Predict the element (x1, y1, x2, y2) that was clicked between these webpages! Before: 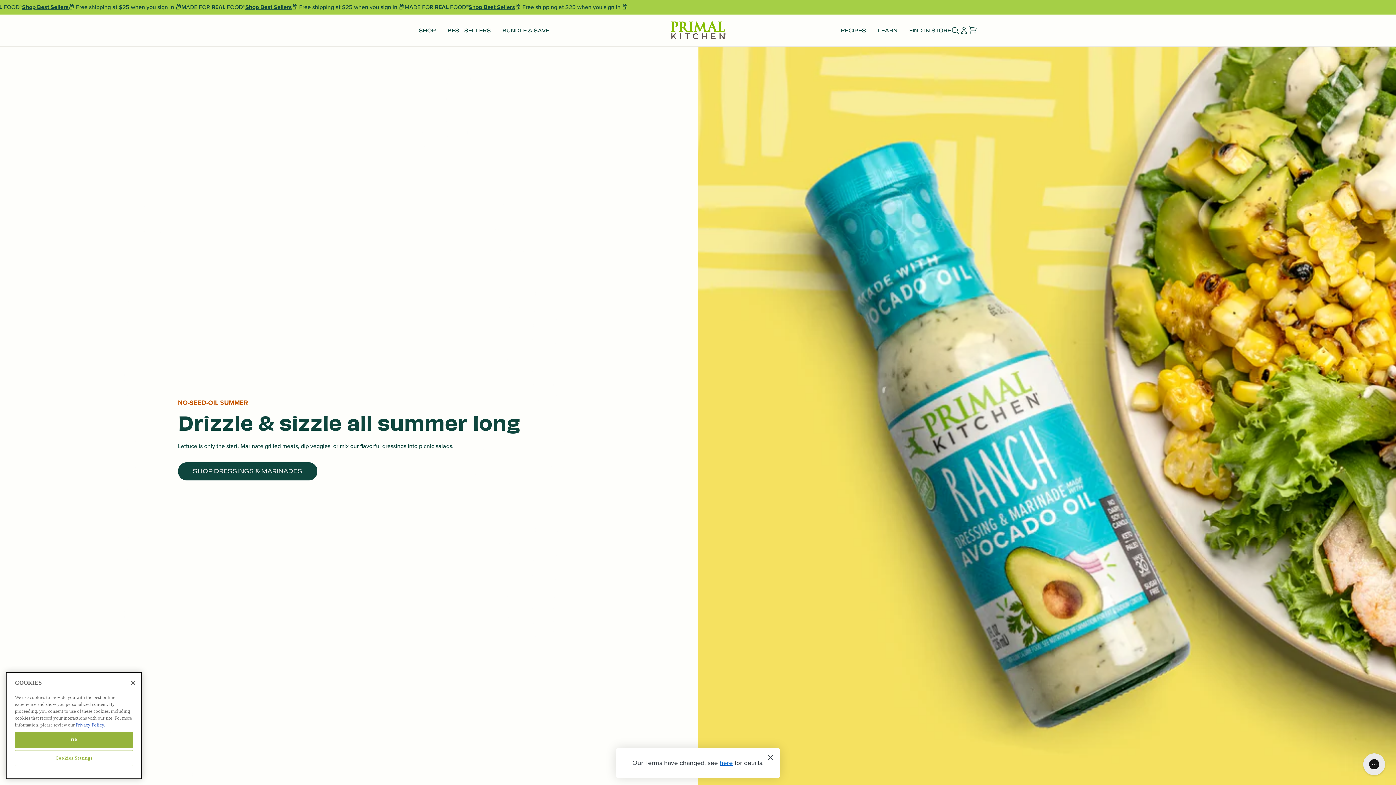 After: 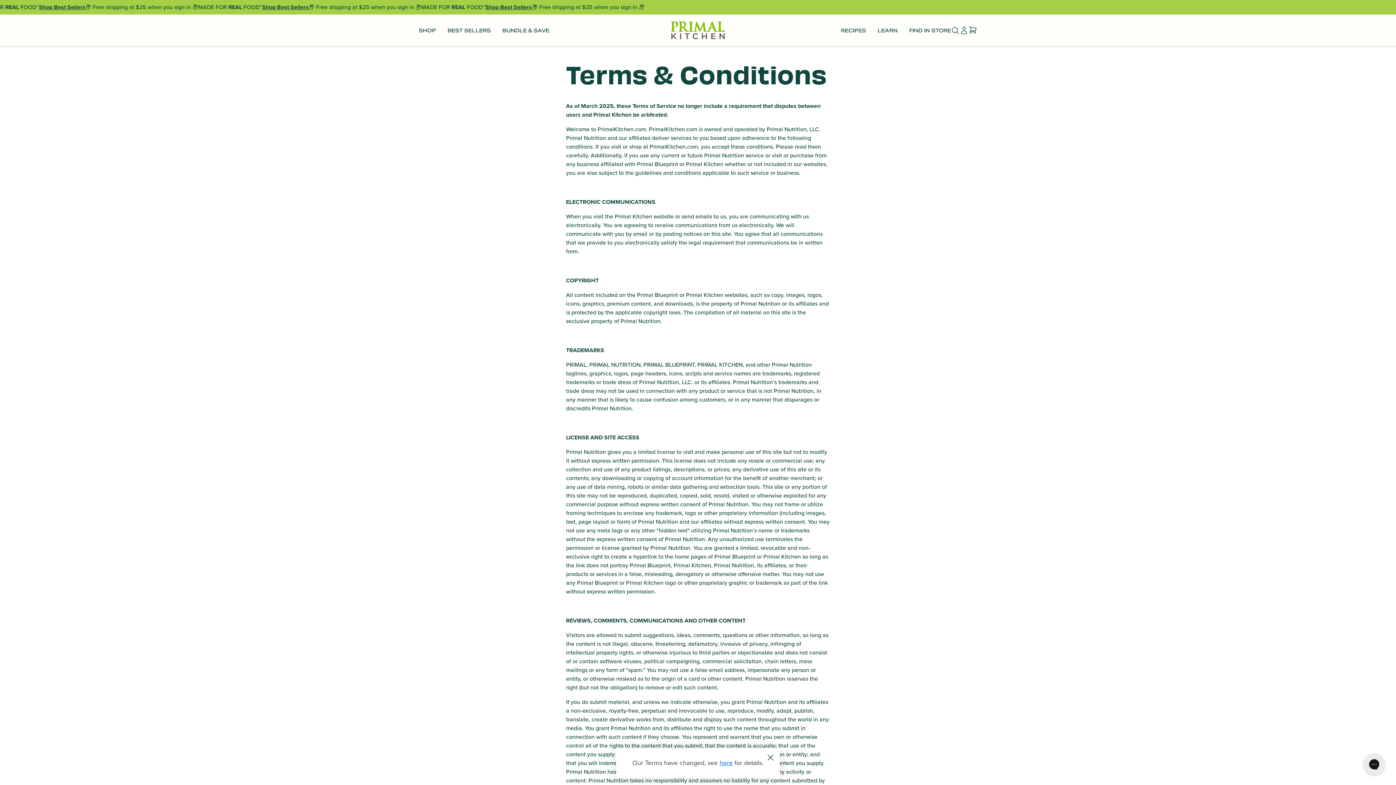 Action: bbox: (719, 758, 732, 768) label: here